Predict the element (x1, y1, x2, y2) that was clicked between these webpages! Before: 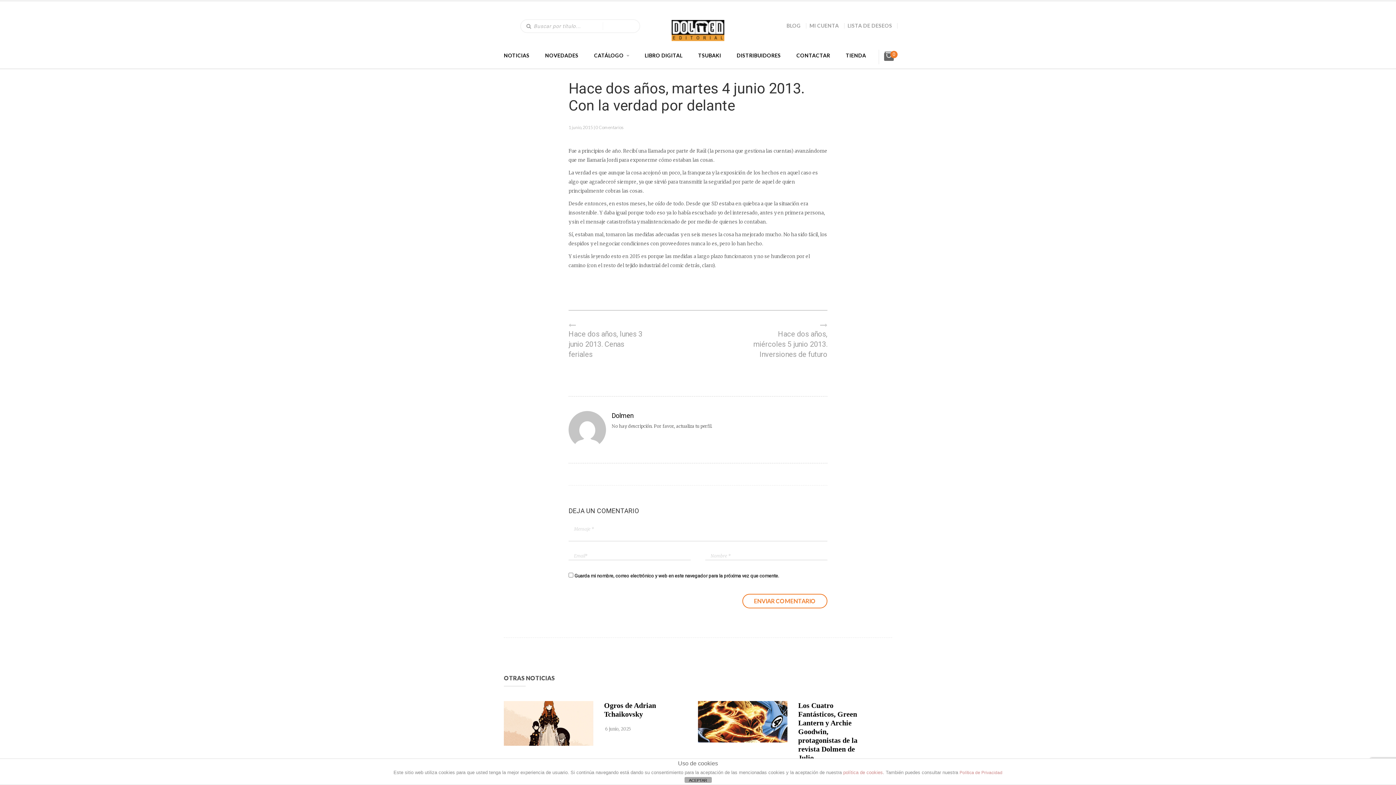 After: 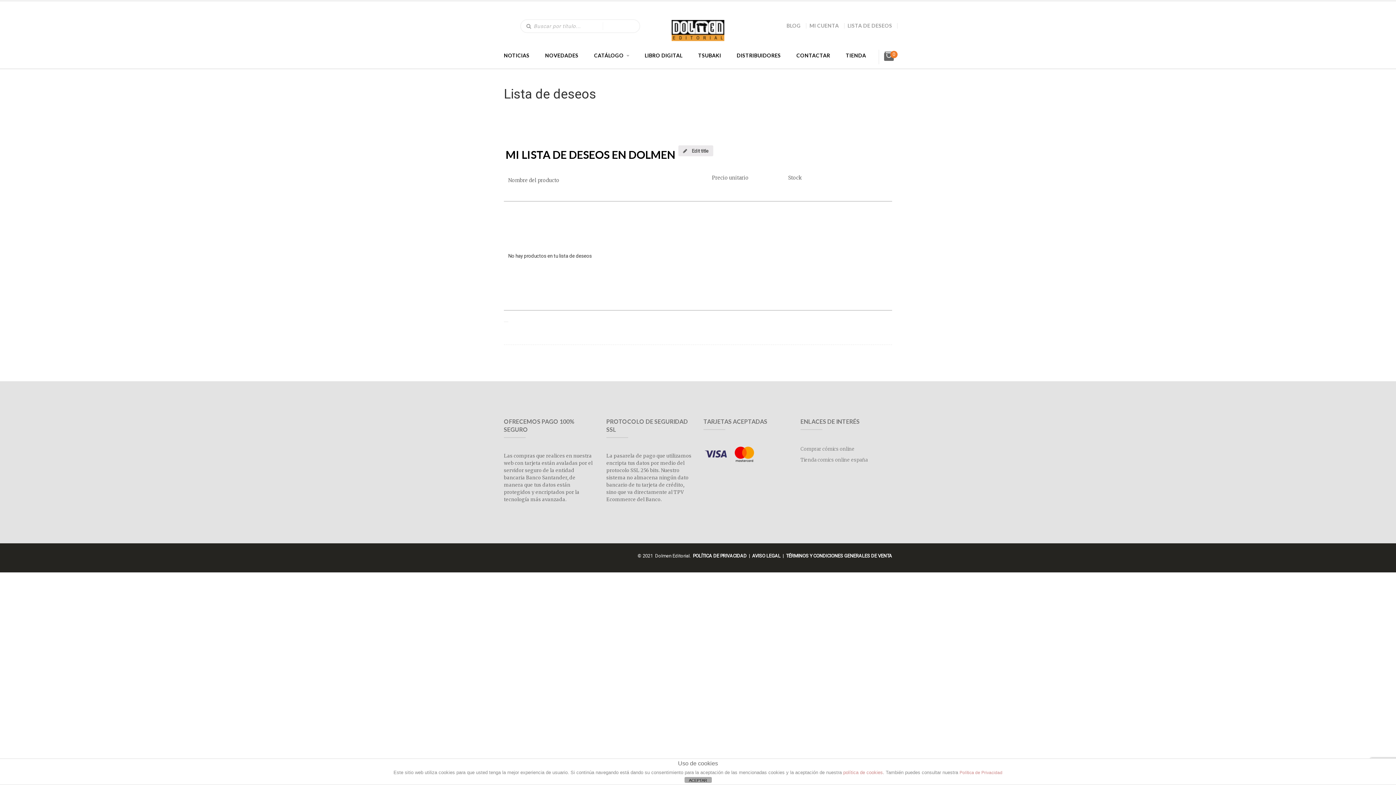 Action: bbox: (847, 22, 892, 28) label: LISTA DE DESEOS